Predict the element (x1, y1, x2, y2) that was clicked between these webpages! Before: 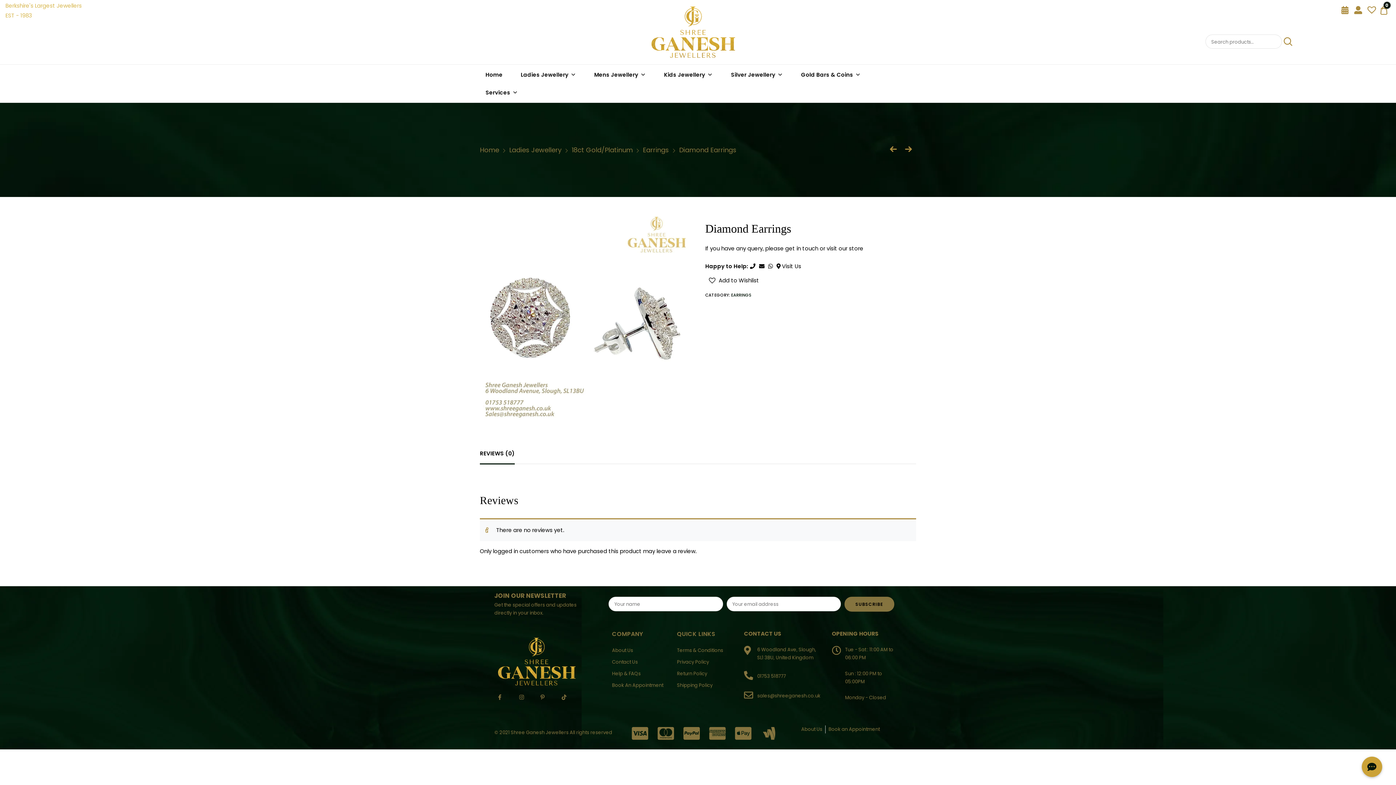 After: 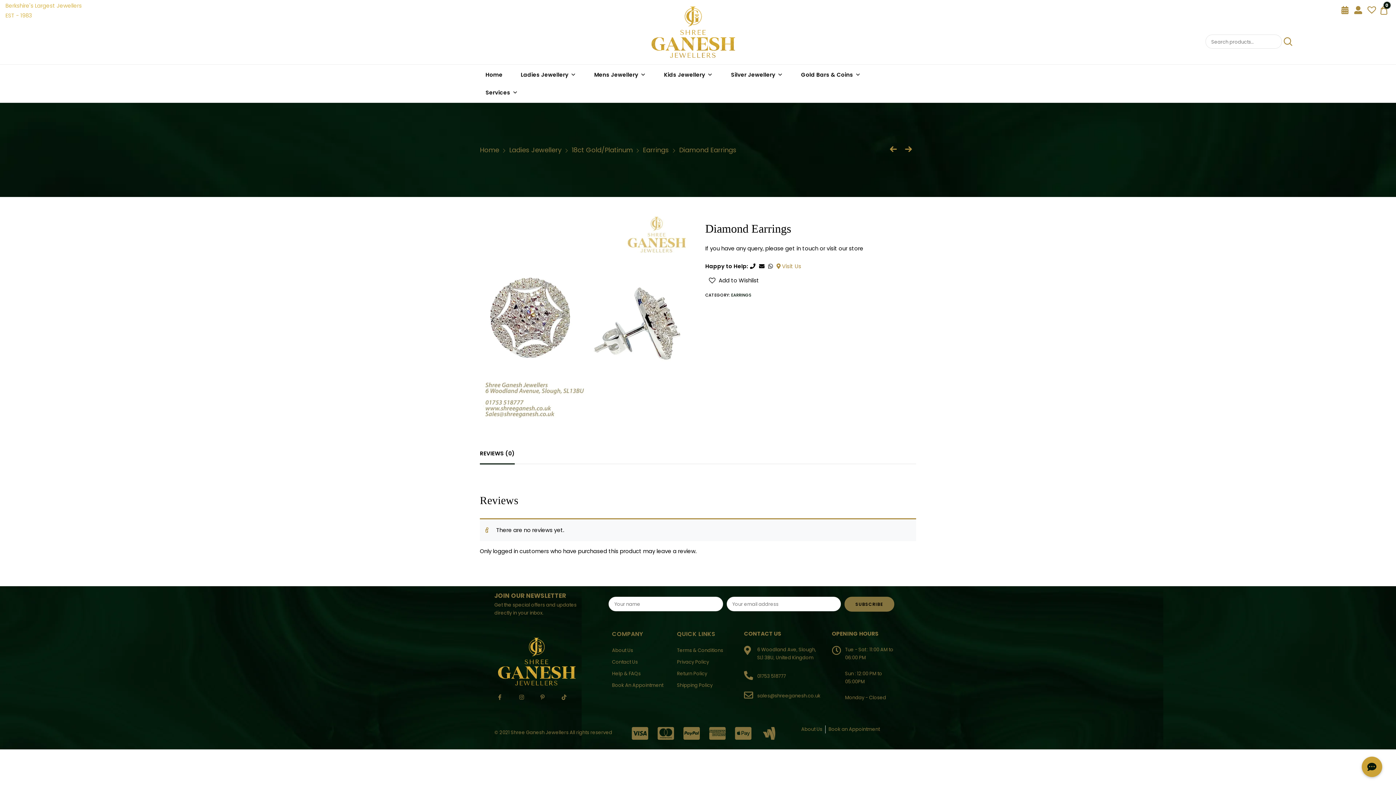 Action: label:  Visit Us bbox: (776, 261, 801, 271)